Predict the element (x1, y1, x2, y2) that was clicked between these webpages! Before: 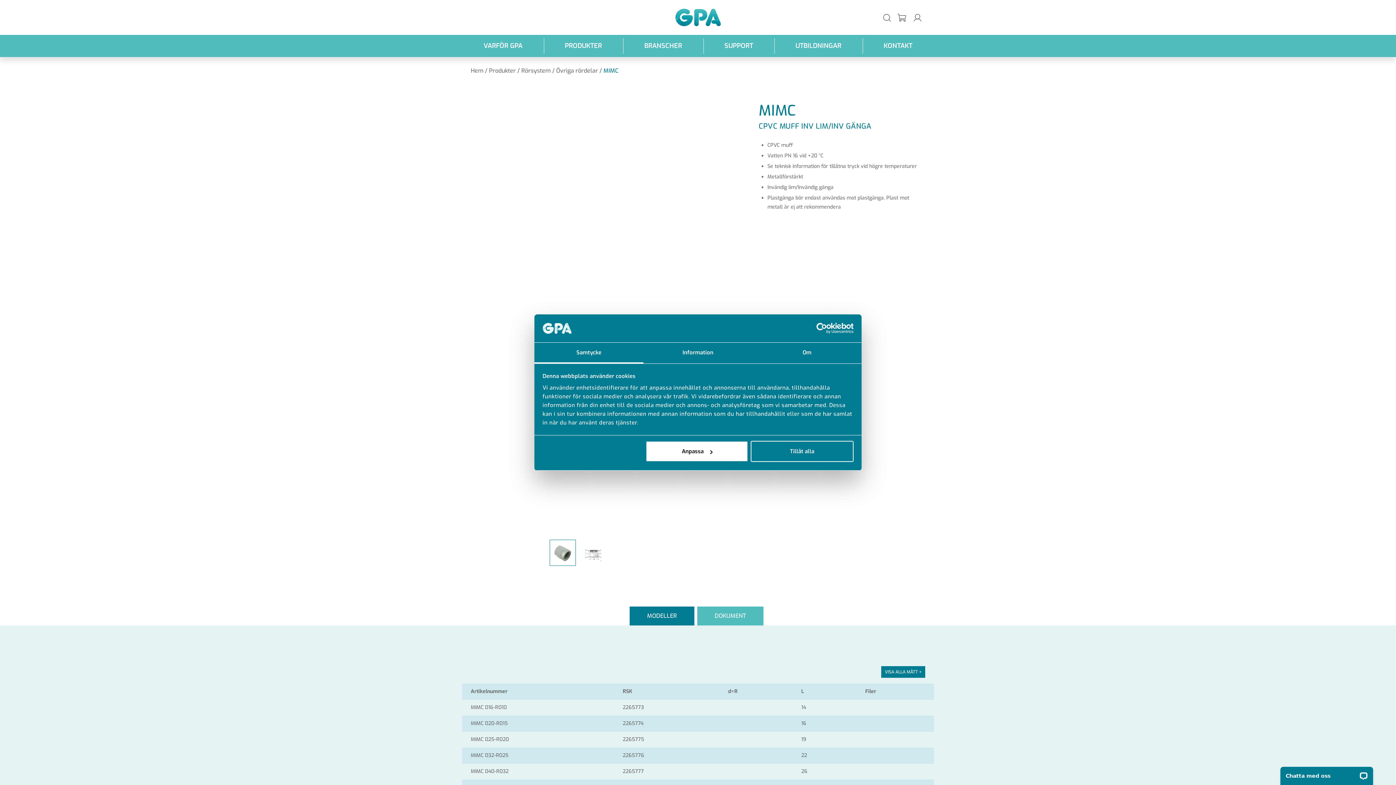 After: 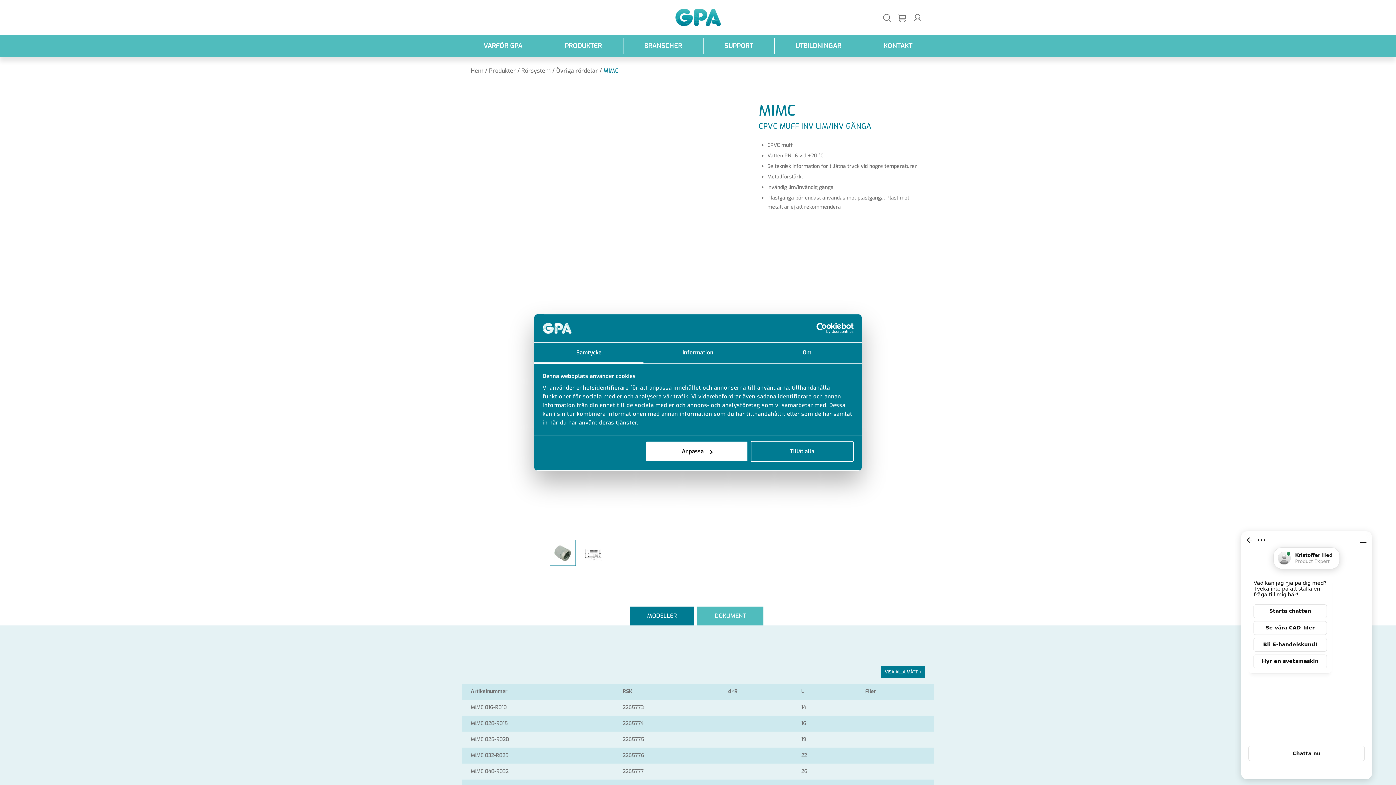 Action: label: Produkter bbox: (489, 66, 516, 74)